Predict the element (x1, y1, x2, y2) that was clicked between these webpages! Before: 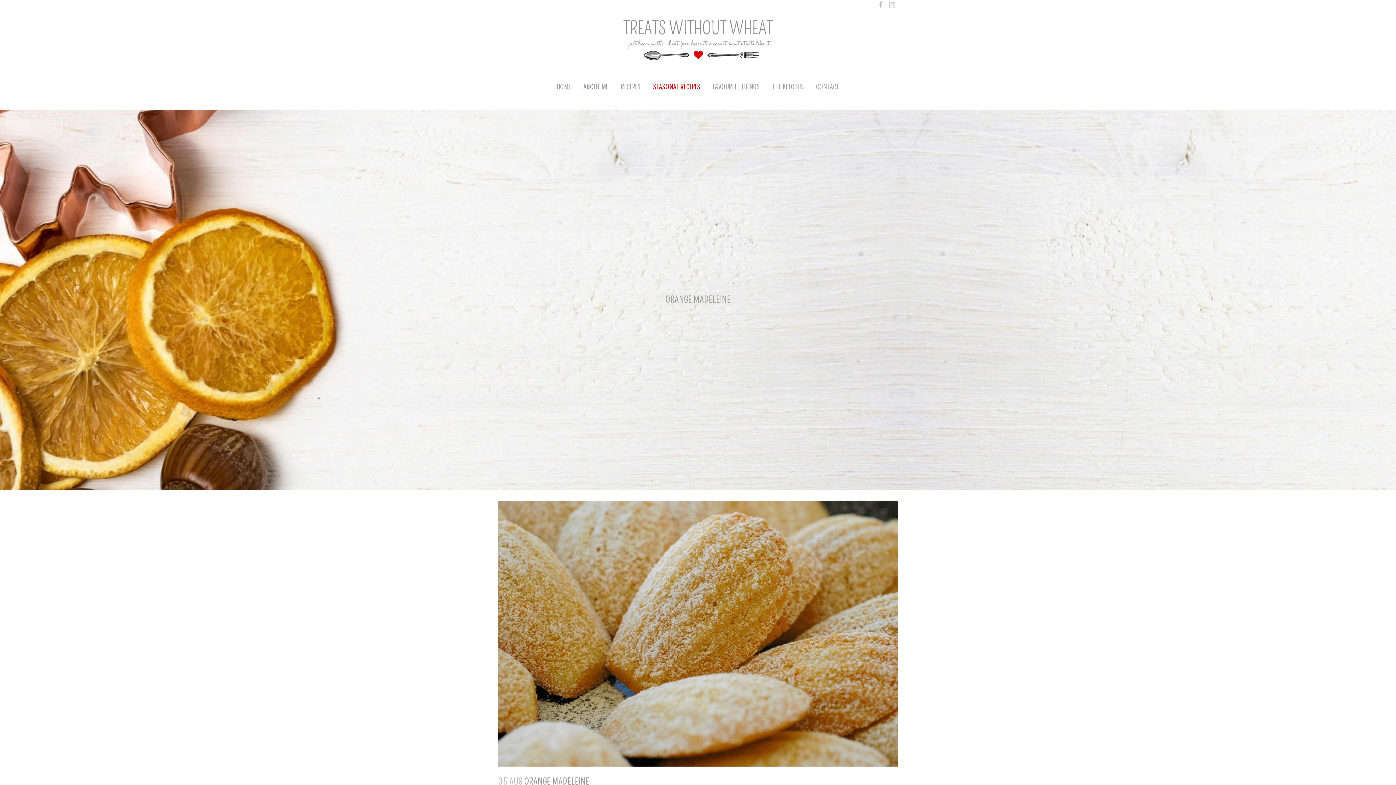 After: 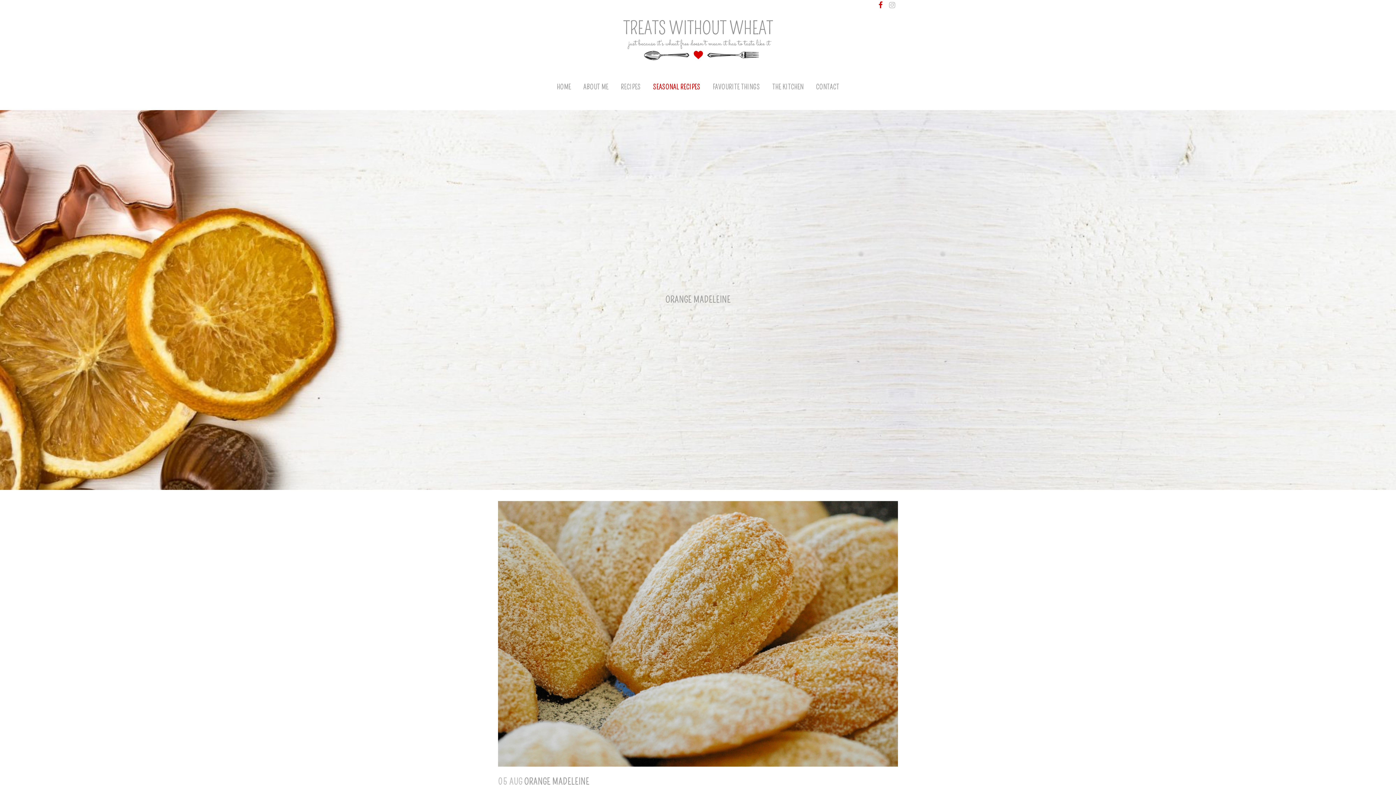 Action: bbox: (874, 0, 886, 12)